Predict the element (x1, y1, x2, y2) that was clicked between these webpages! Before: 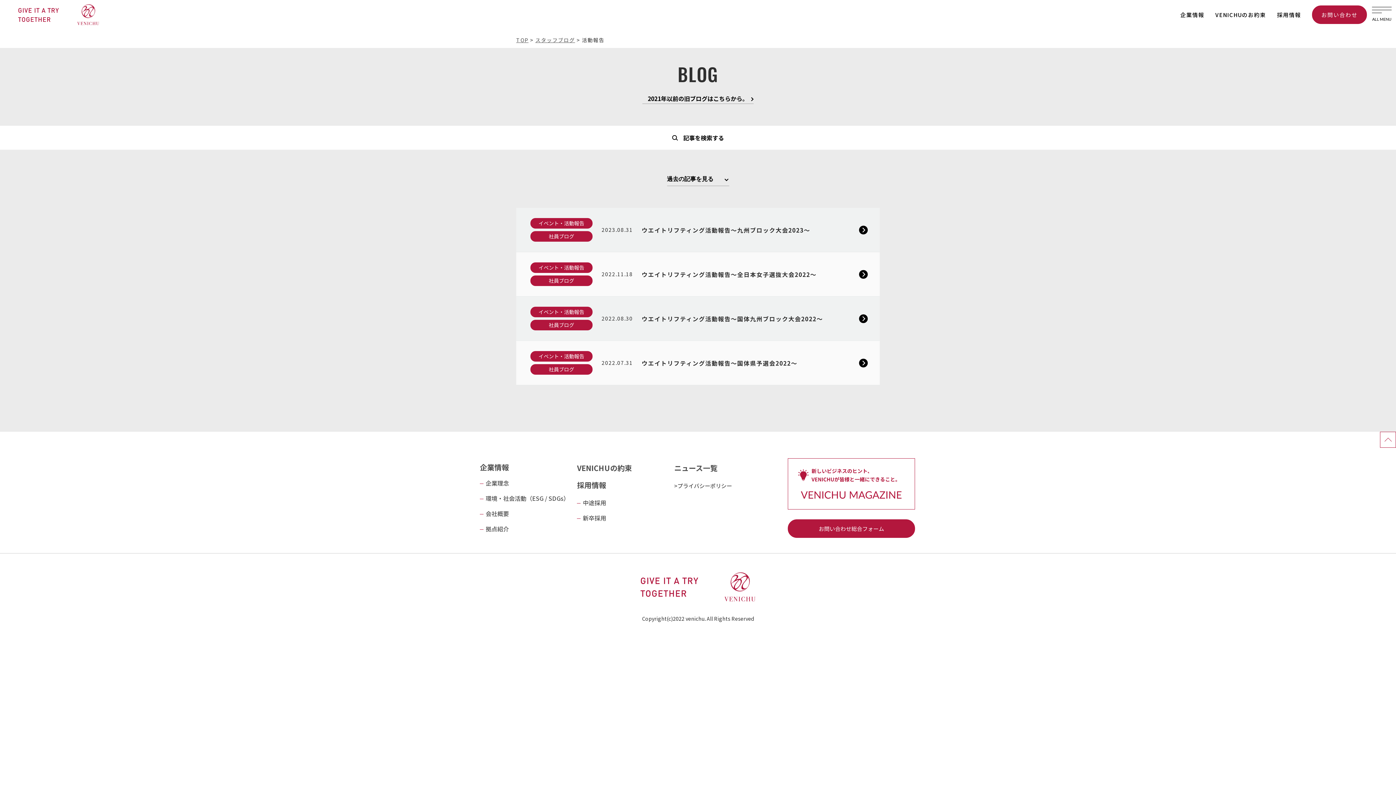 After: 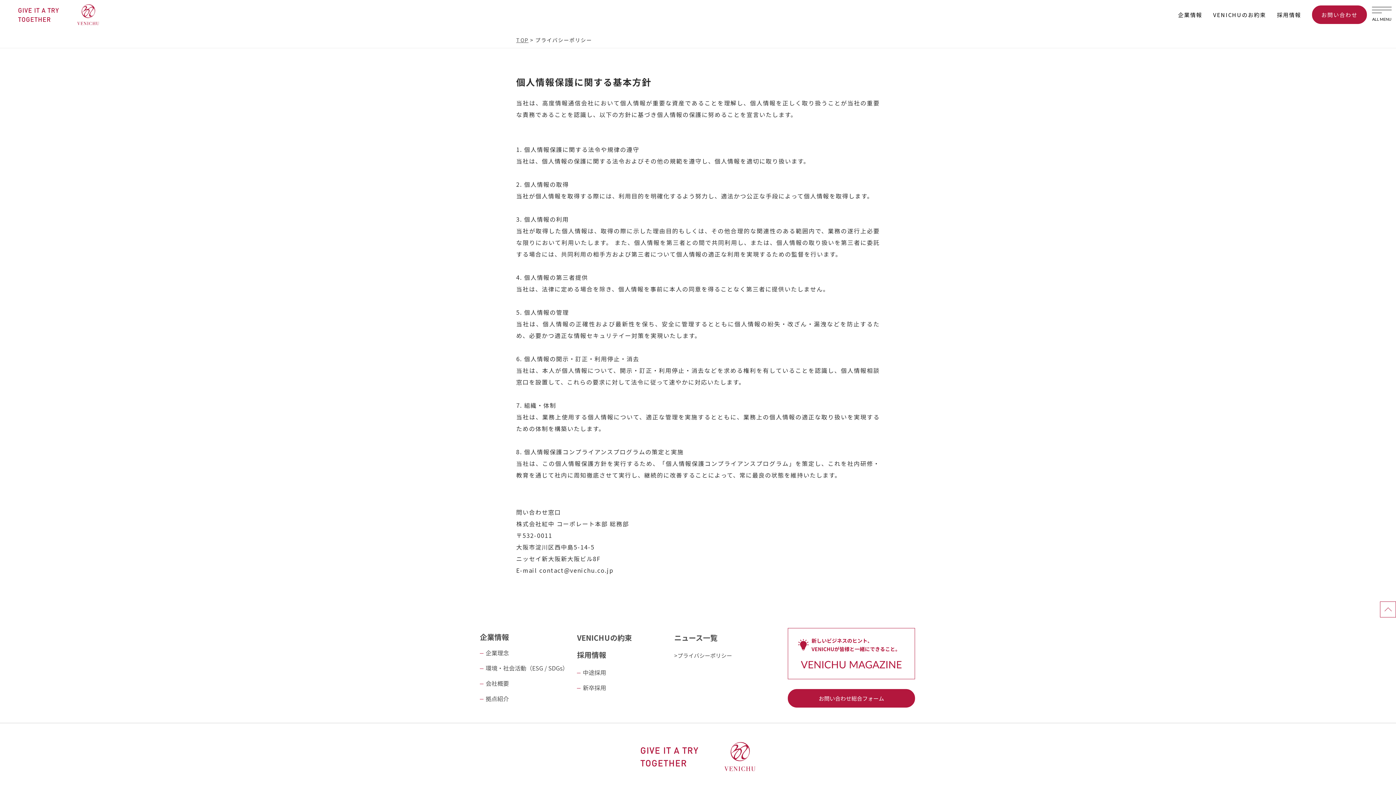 Action: bbox: (674, 482, 732, 491) label: >プライバシーポリシー